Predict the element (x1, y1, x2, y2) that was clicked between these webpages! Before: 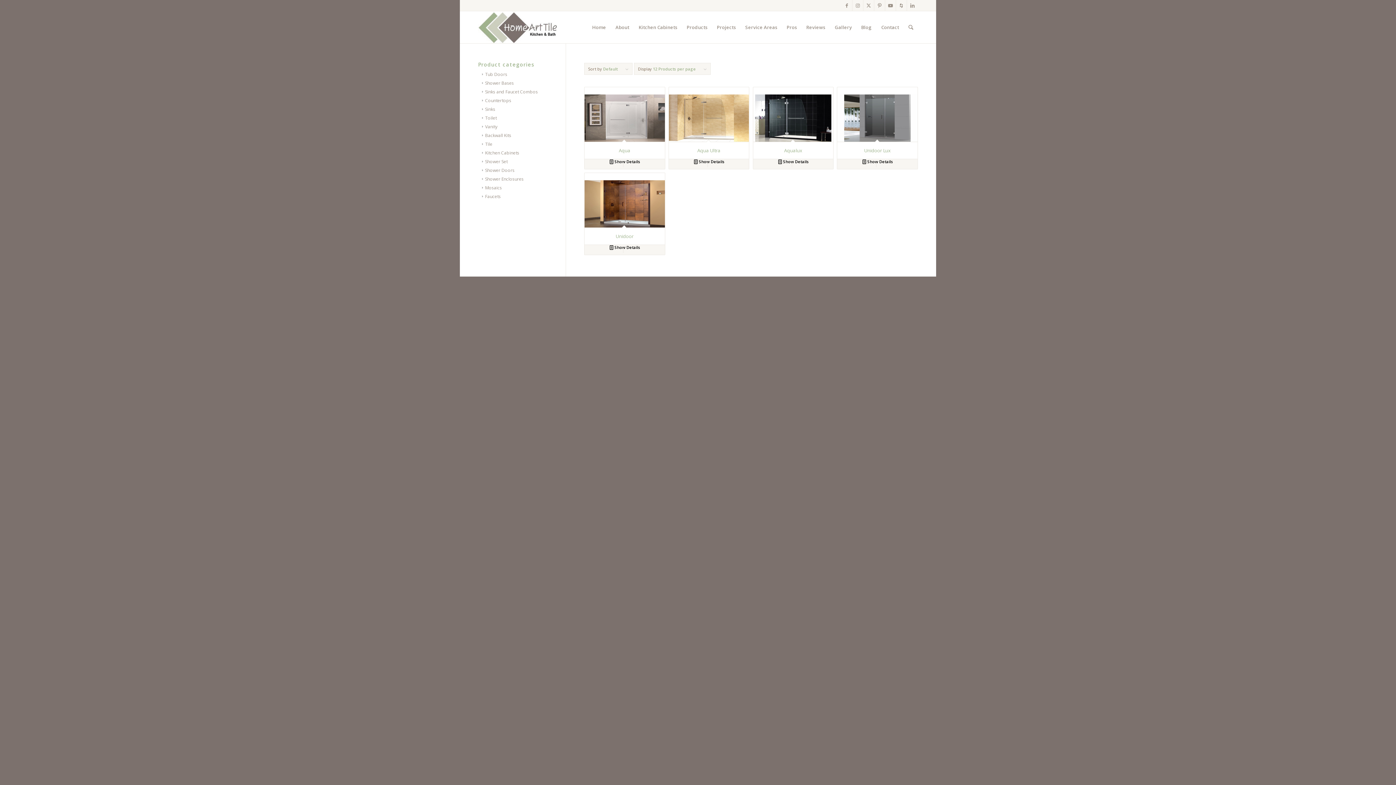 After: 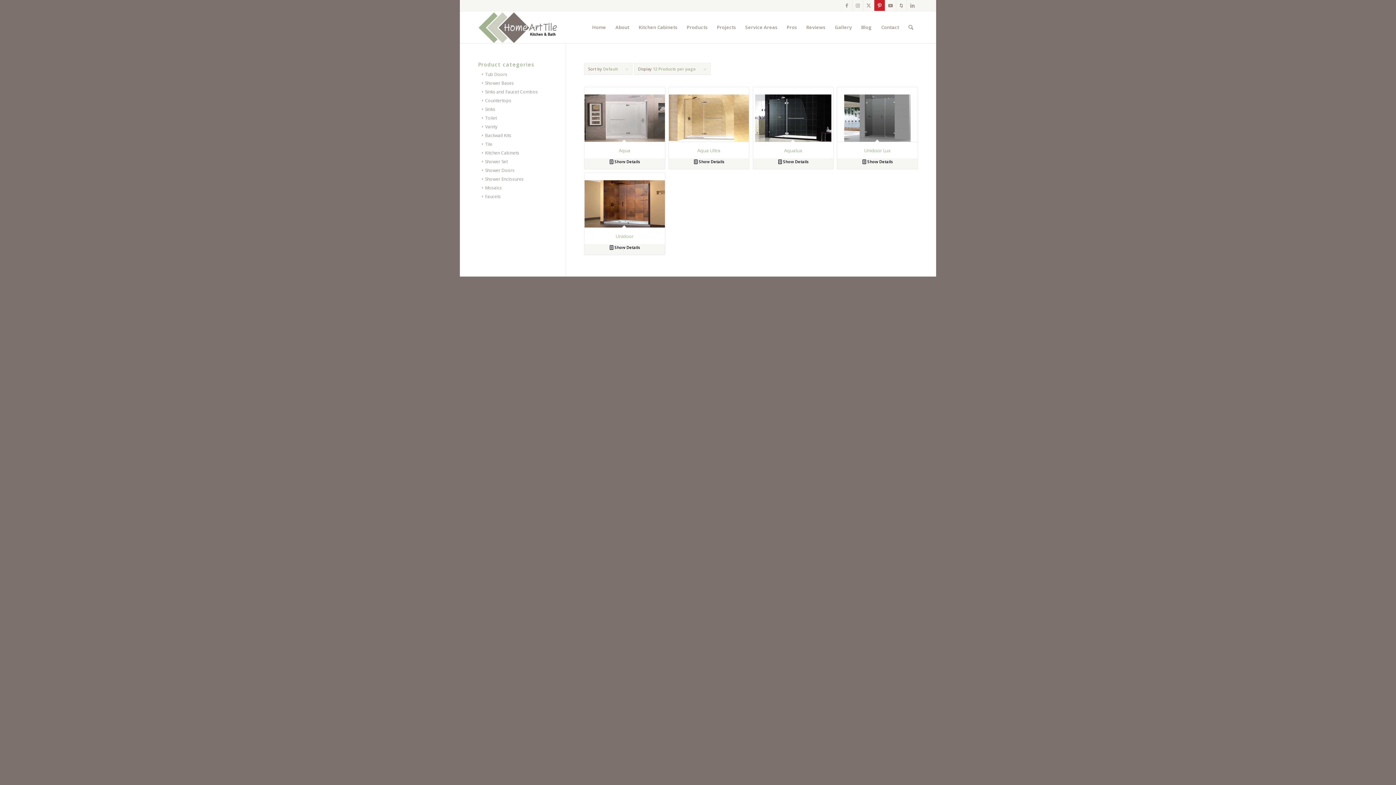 Action: label: Link to Pinterest bbox: (874, 0, 885, 10)